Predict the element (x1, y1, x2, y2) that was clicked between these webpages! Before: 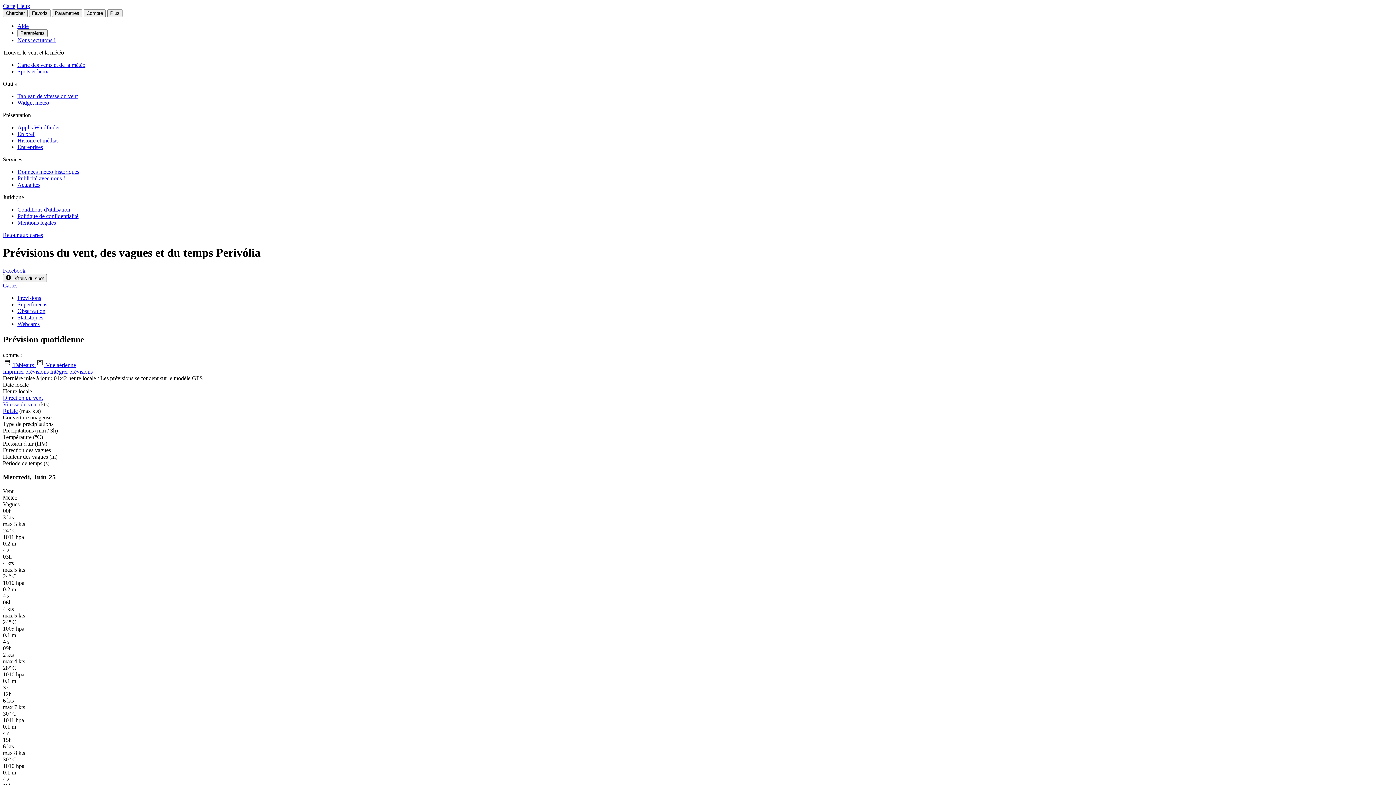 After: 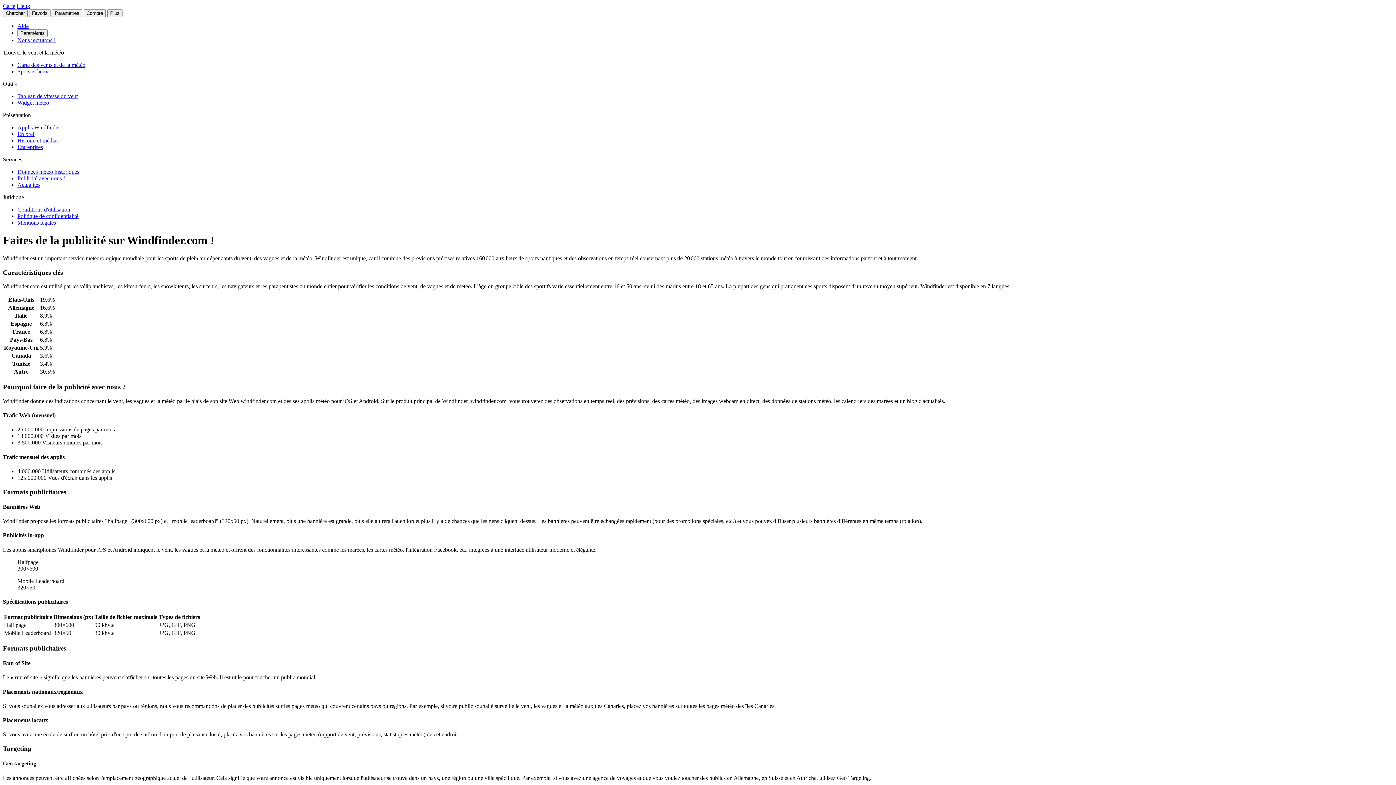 Action: bbox: (17, 175, 65, 181) label: Publicité avec nous !